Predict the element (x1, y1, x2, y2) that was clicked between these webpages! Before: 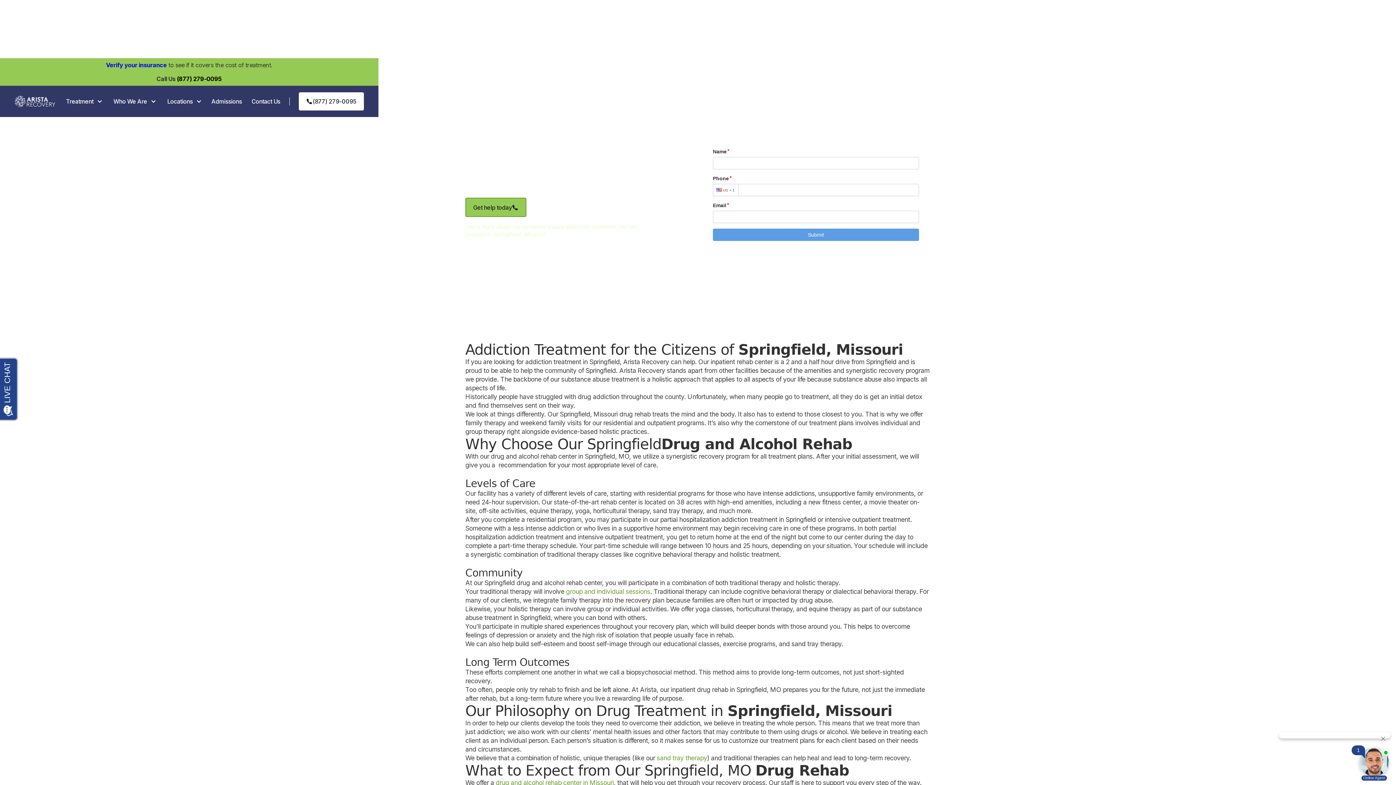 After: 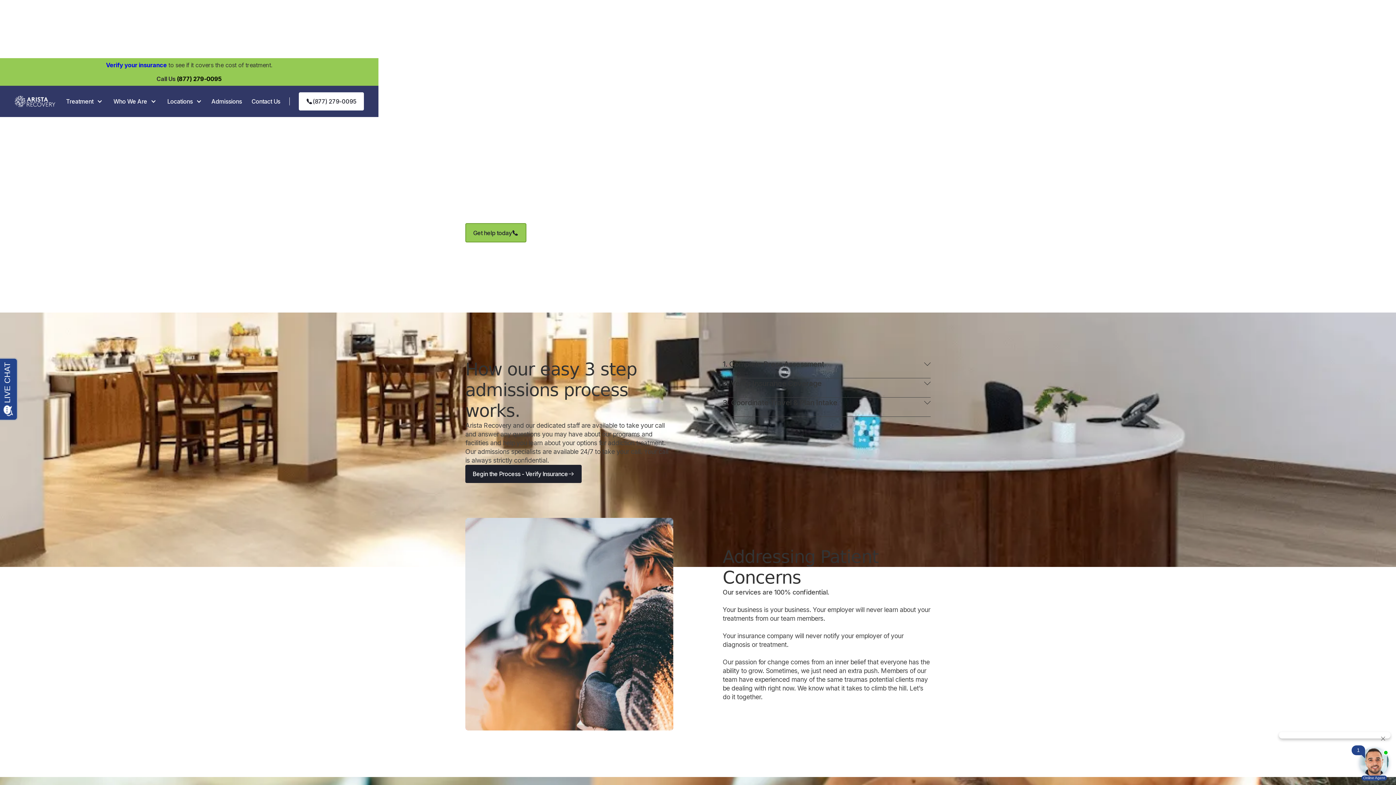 Action: bbox: (211, 97, 241, 105) label: Admissions